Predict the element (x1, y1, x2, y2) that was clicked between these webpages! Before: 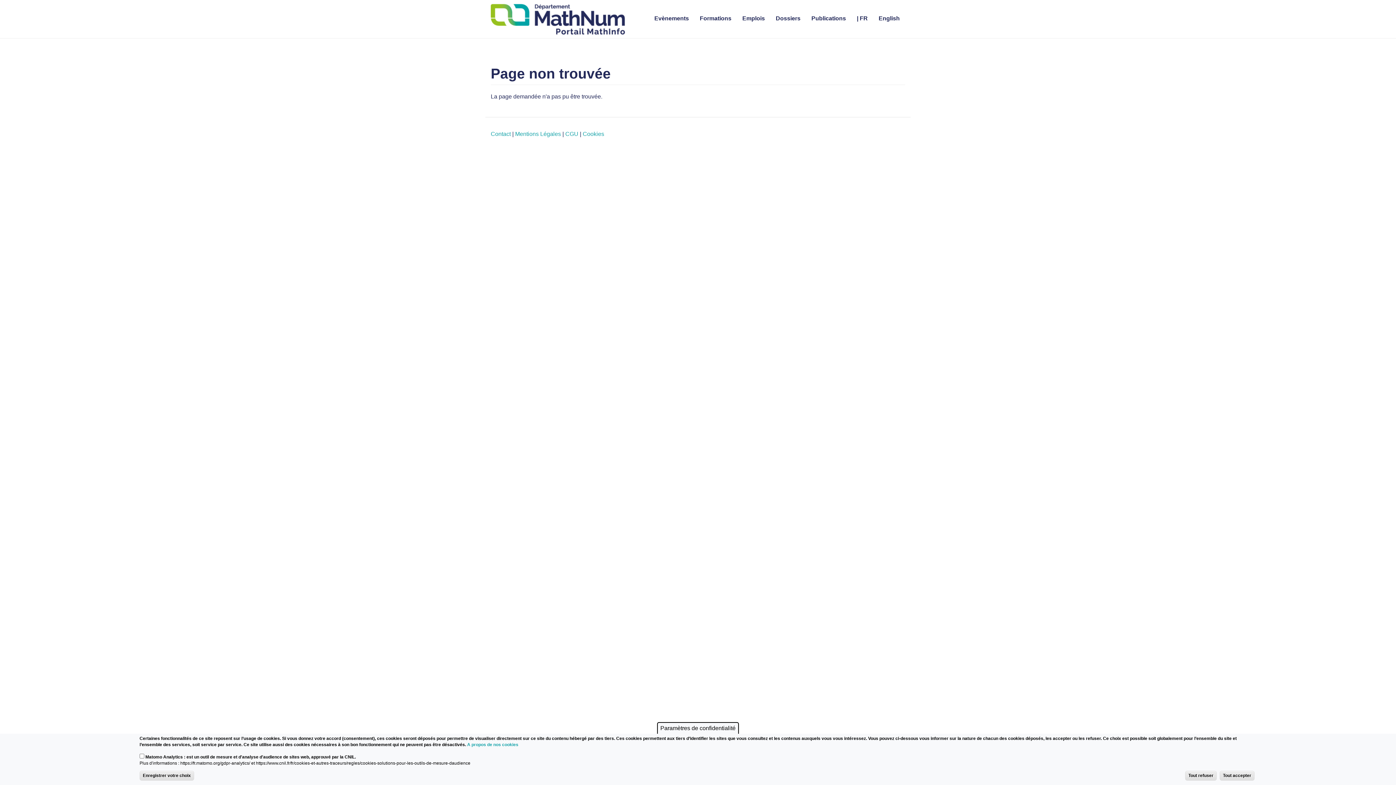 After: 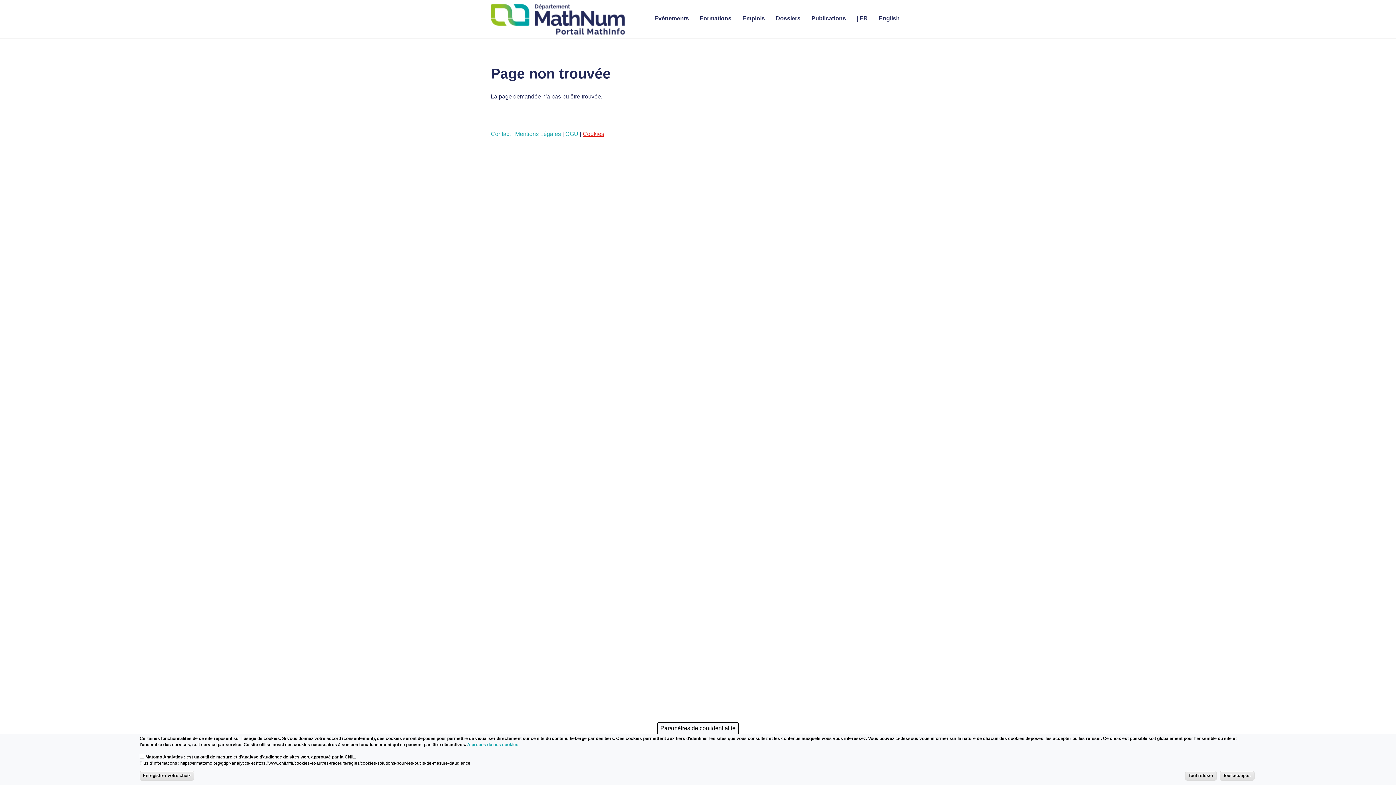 Action: bbox: (582, 130, 604, 137) label: Cookies